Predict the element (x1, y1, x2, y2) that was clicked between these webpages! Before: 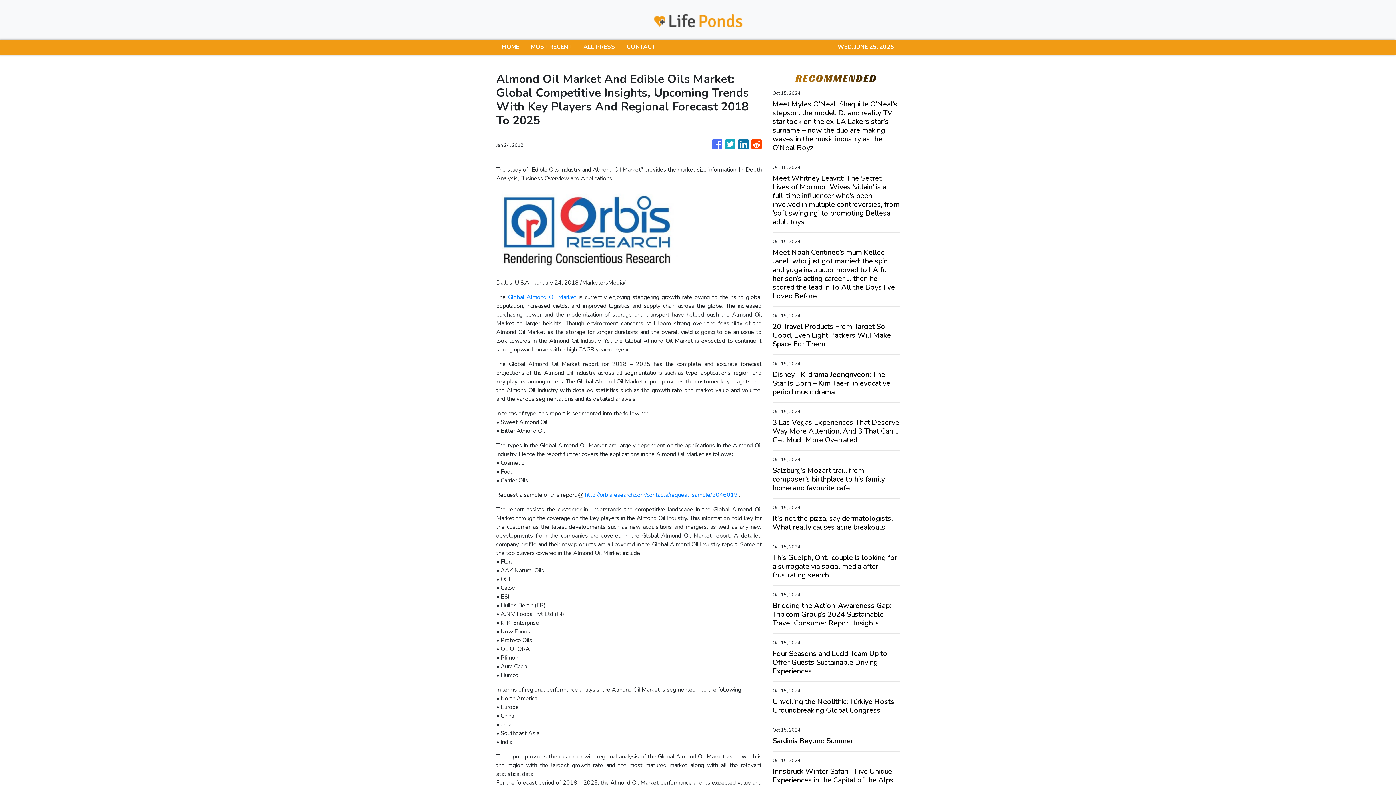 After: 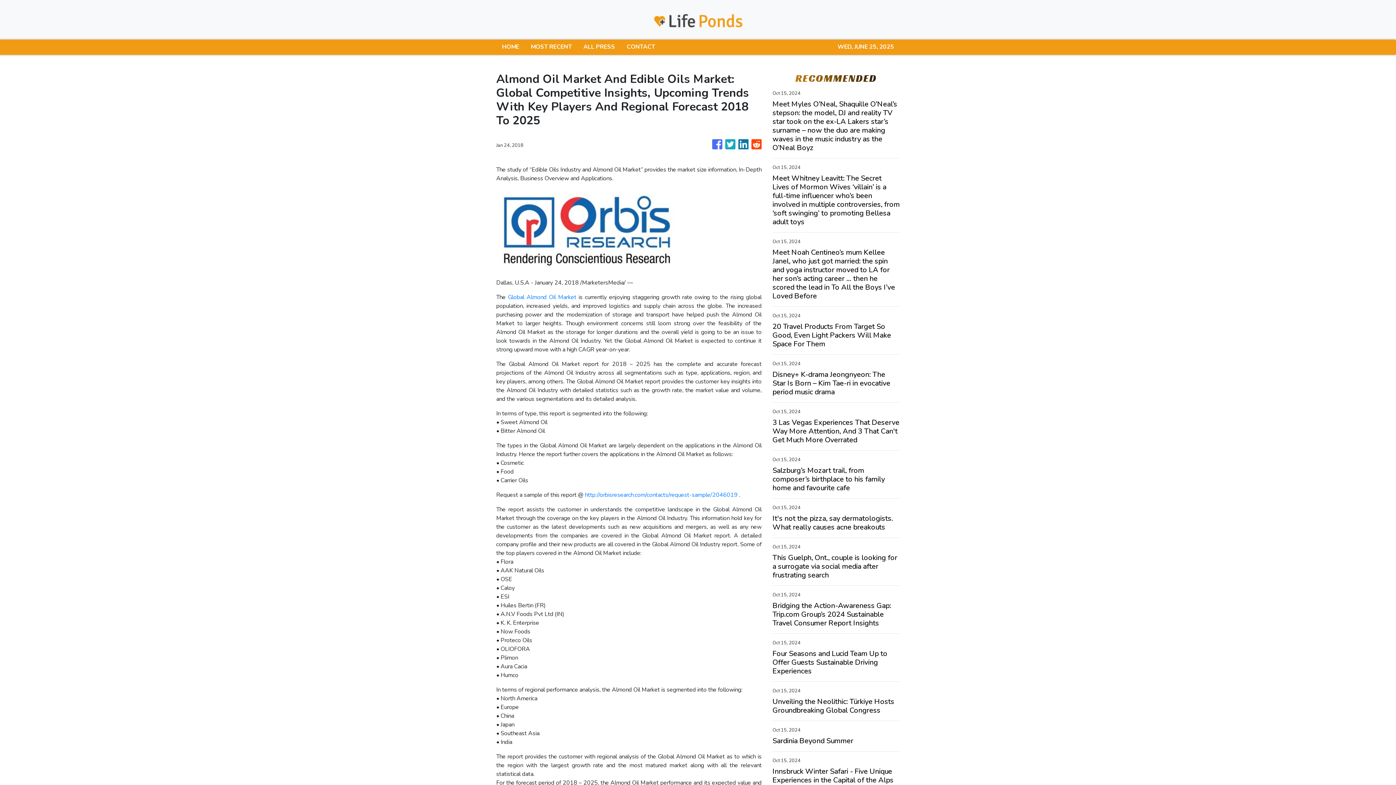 Action: bbox: (738, 136, 748, 153)